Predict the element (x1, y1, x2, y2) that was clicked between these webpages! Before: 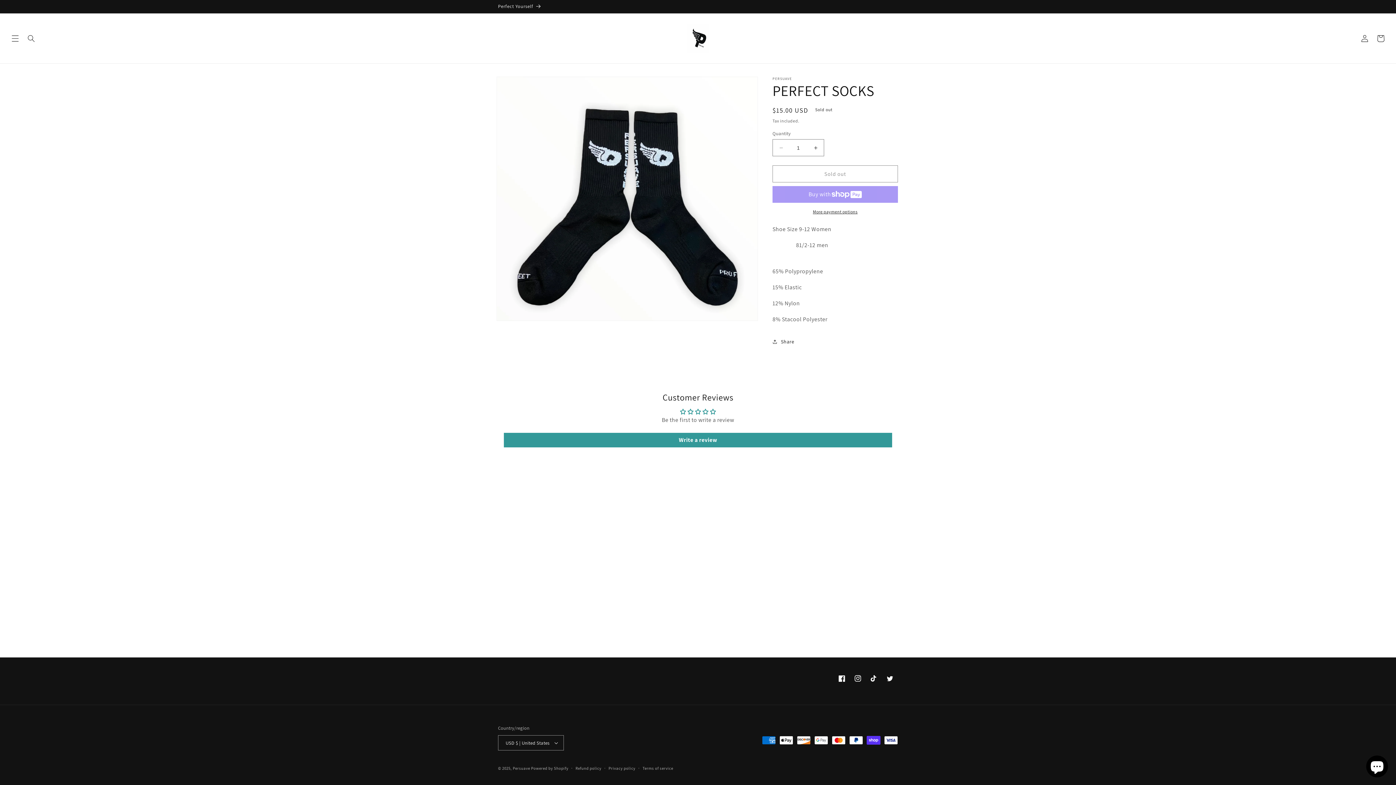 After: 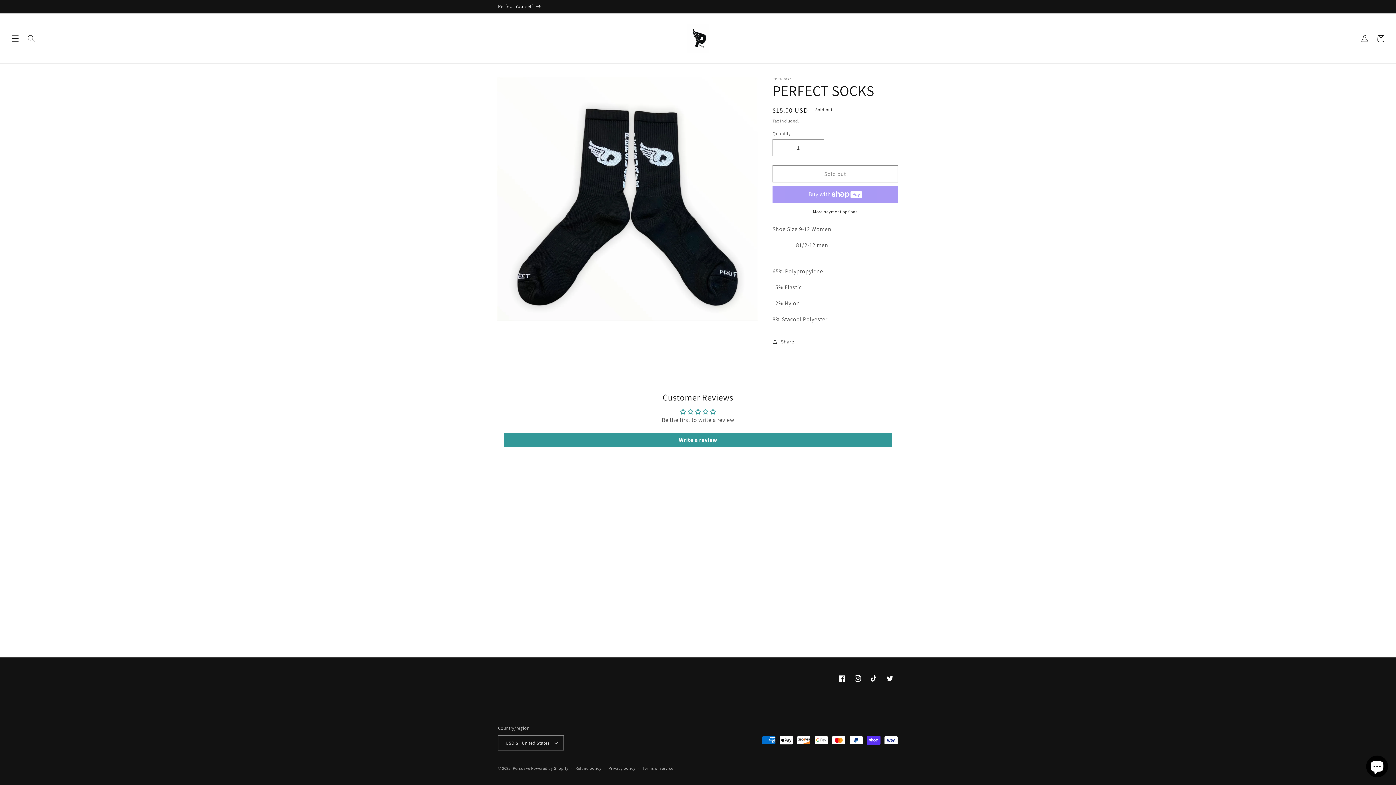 Action: label: More payment options bbox: (772, 208, 898, 215)